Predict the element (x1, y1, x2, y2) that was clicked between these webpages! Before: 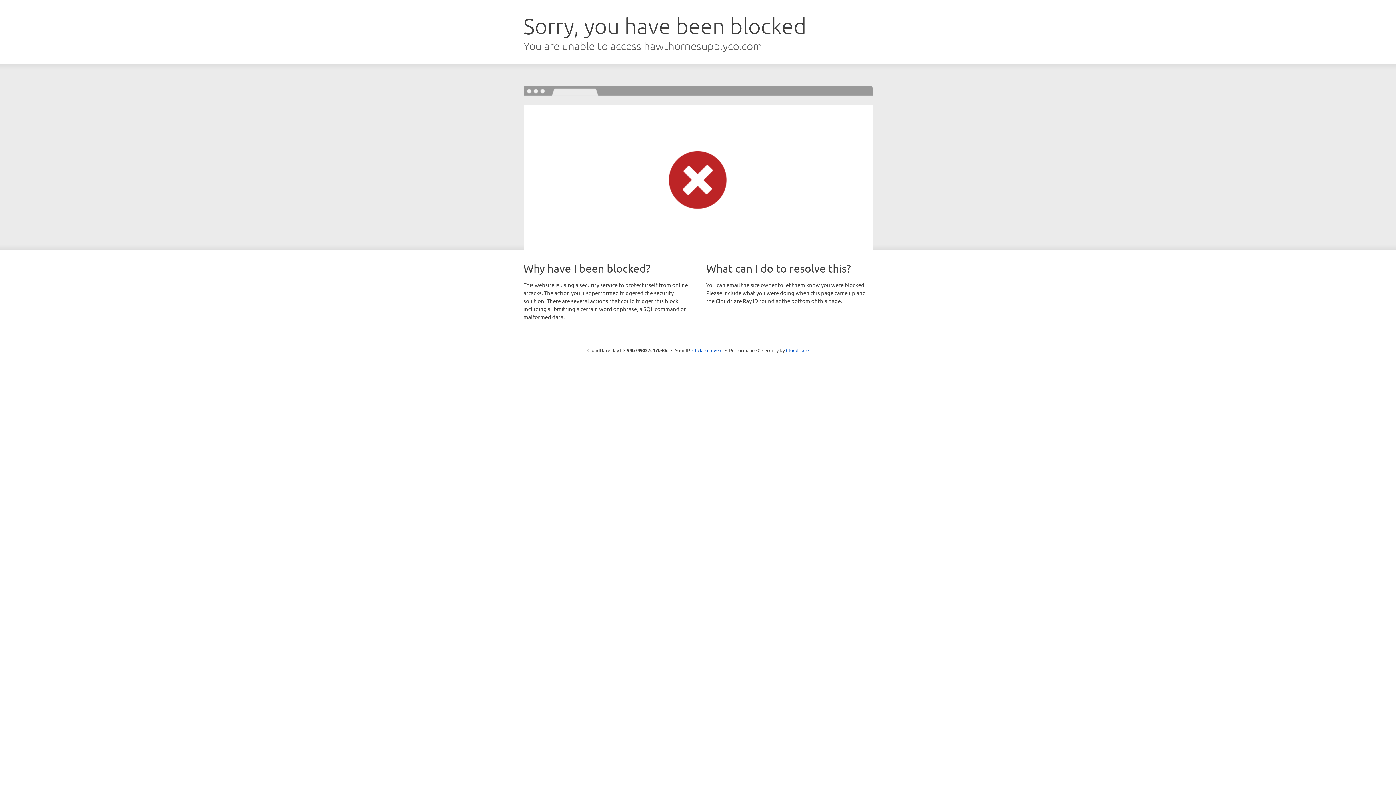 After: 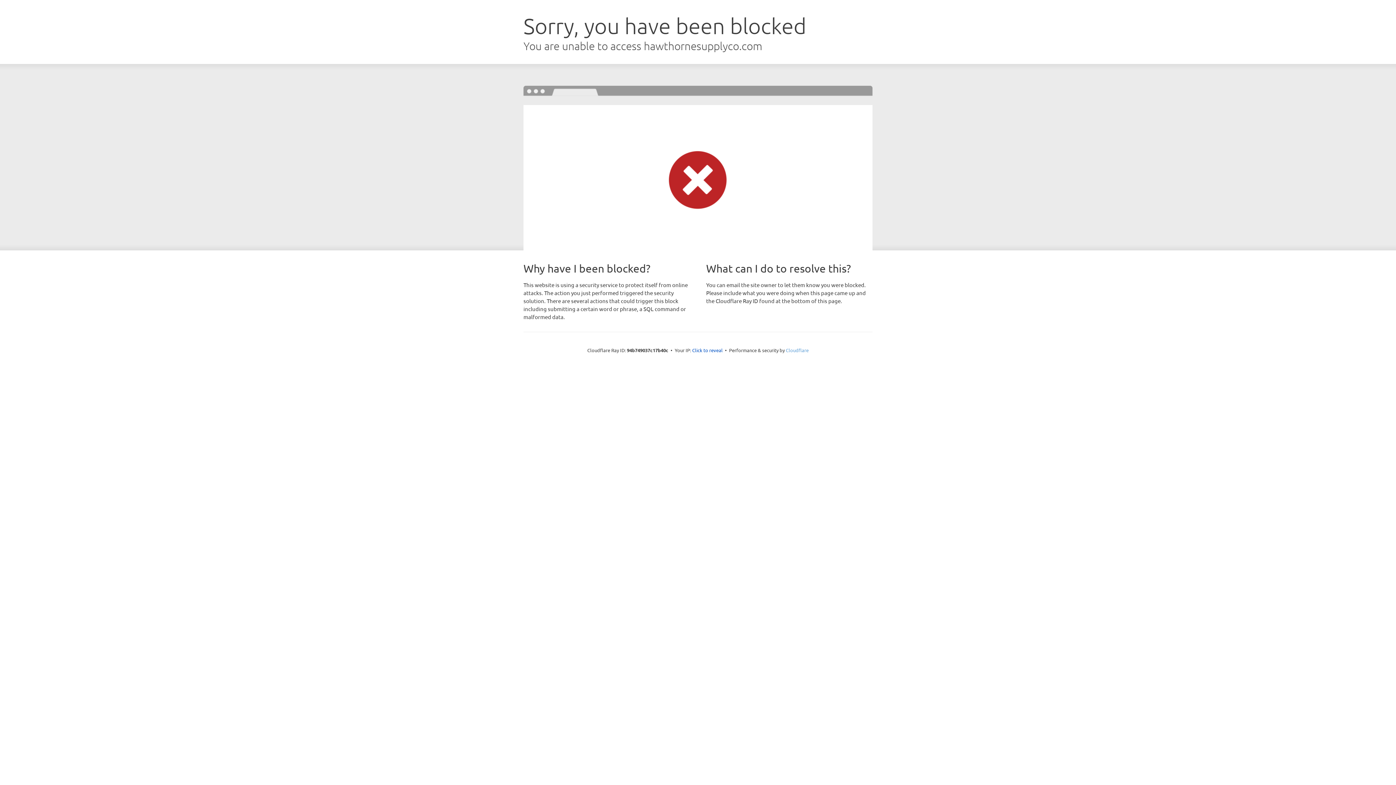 Action: bbox: (786, 347, 808, 353) label: Cloudflare